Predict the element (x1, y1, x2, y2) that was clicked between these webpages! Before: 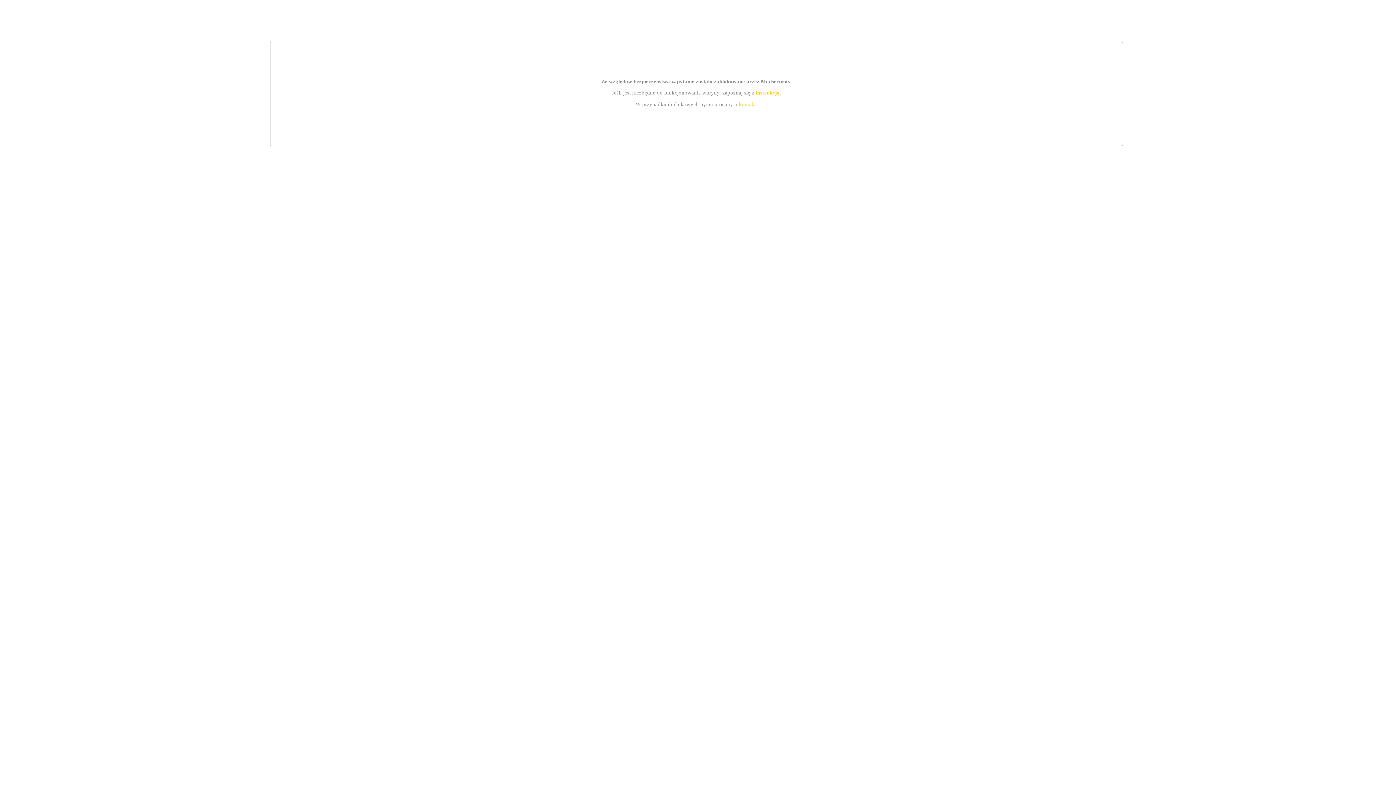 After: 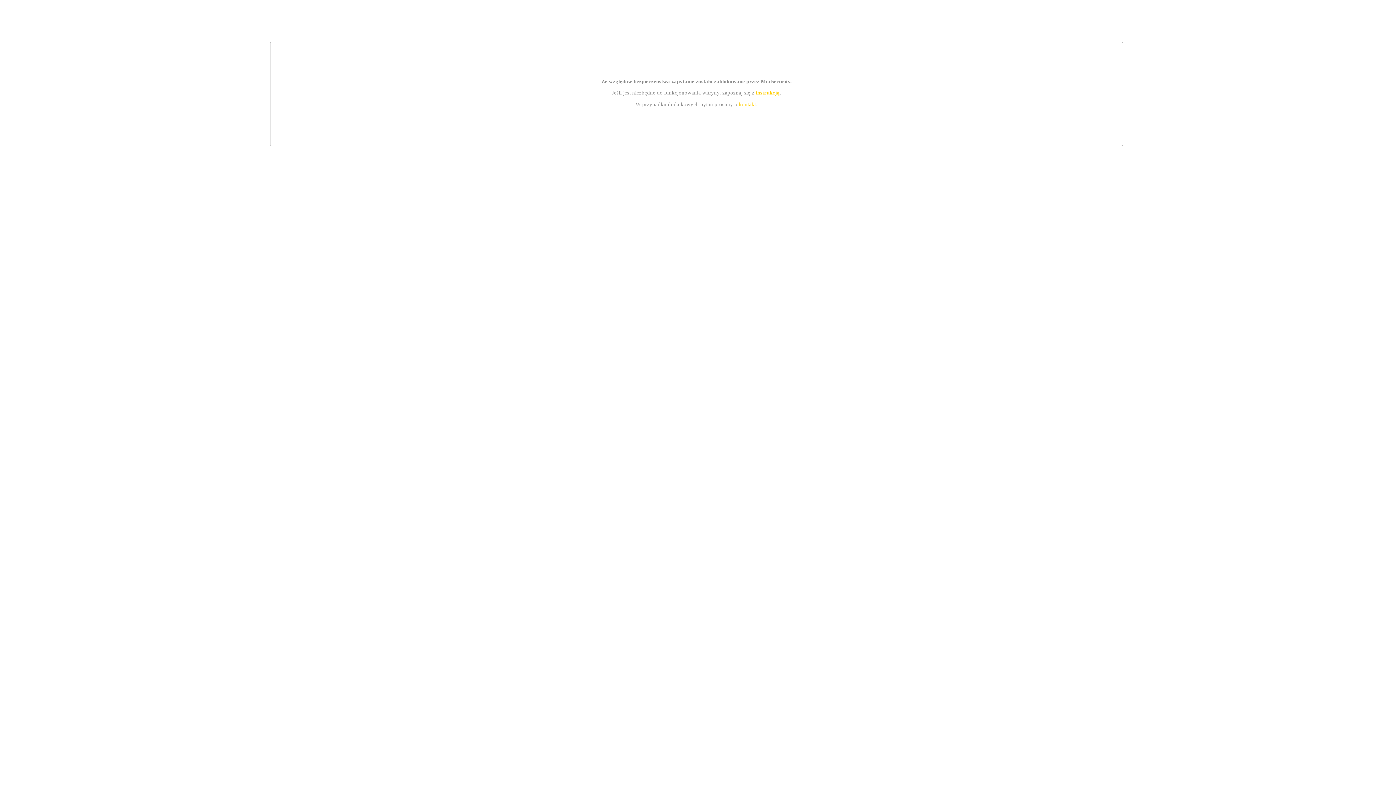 Action: label: instrukcją bbox: (755, 89, 779, 95)